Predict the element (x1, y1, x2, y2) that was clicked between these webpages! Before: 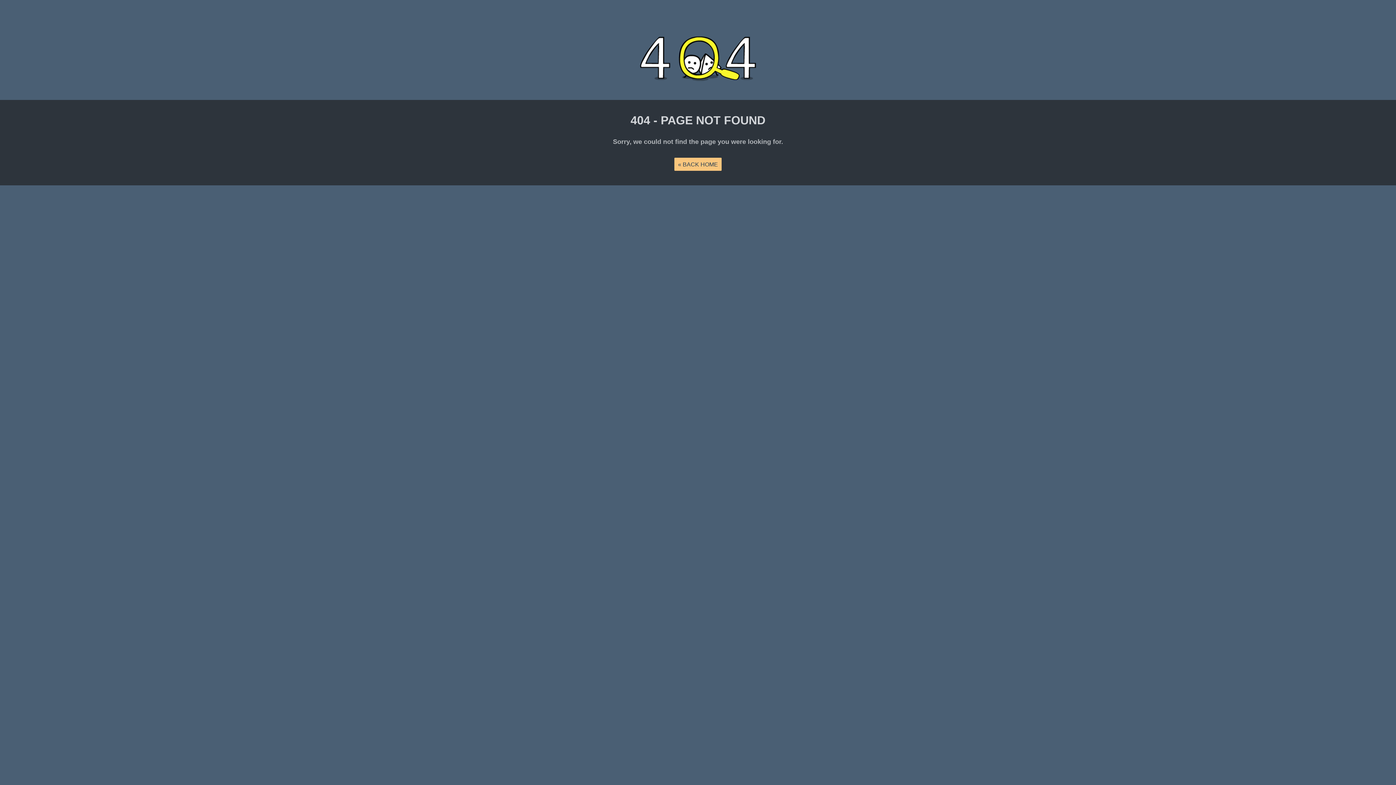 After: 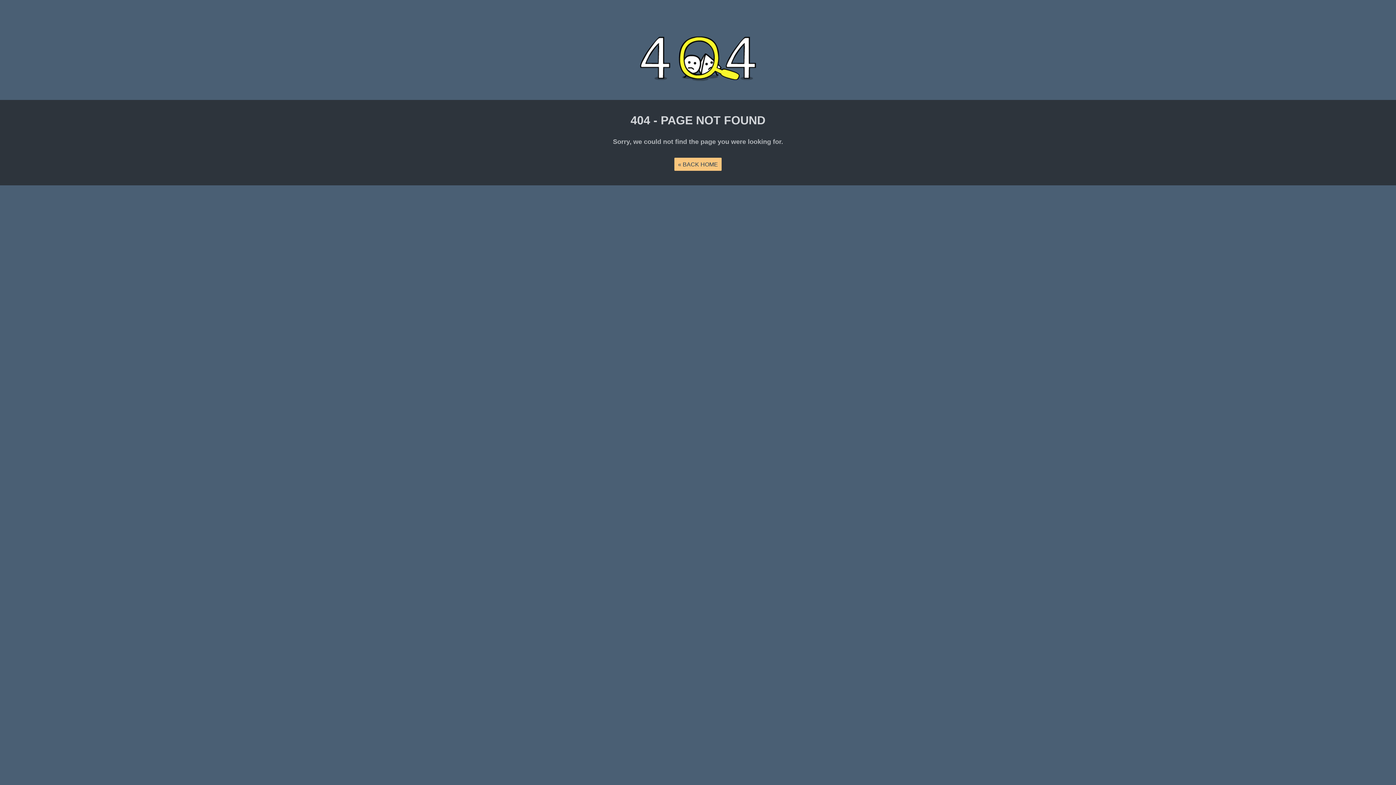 Action: bbox: (674, 157, 721, 170) label: « BACK HOME